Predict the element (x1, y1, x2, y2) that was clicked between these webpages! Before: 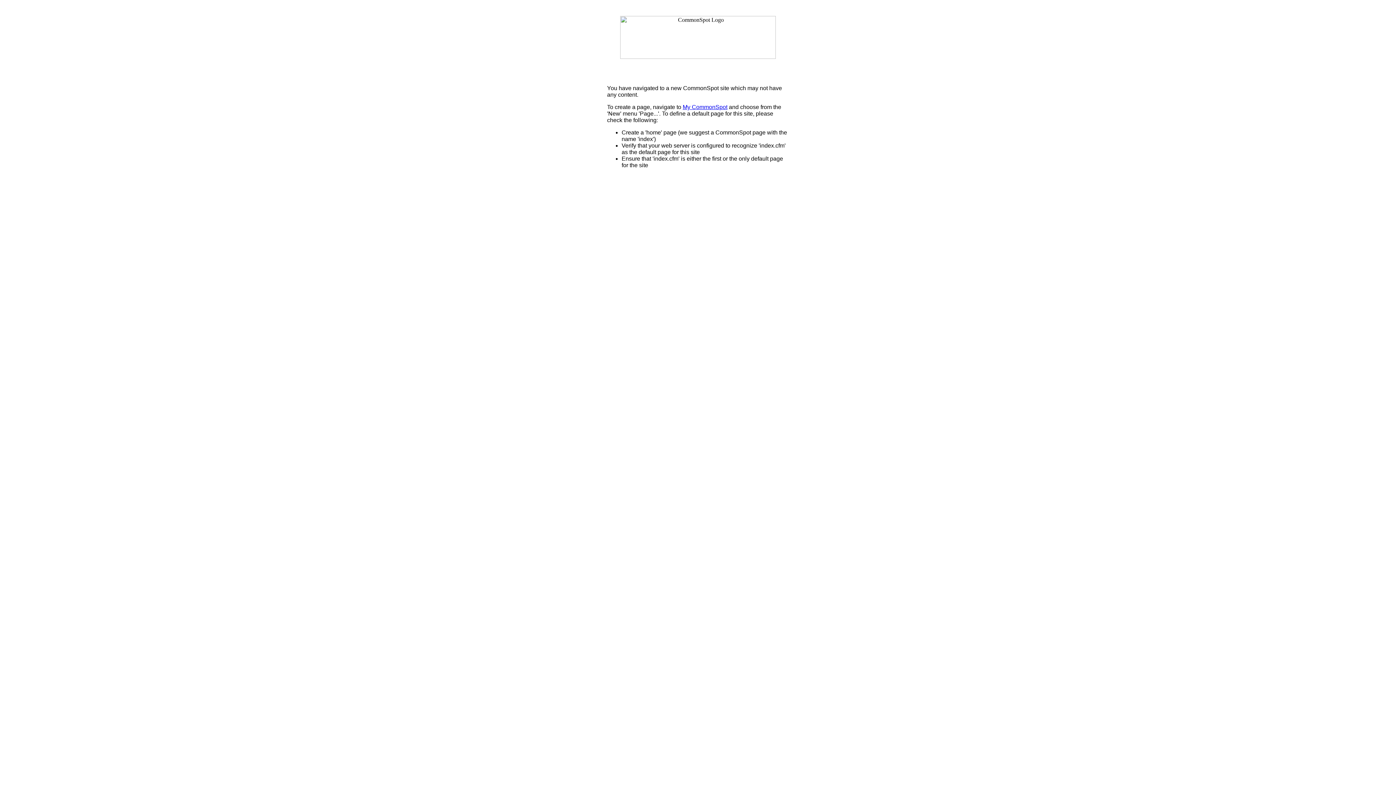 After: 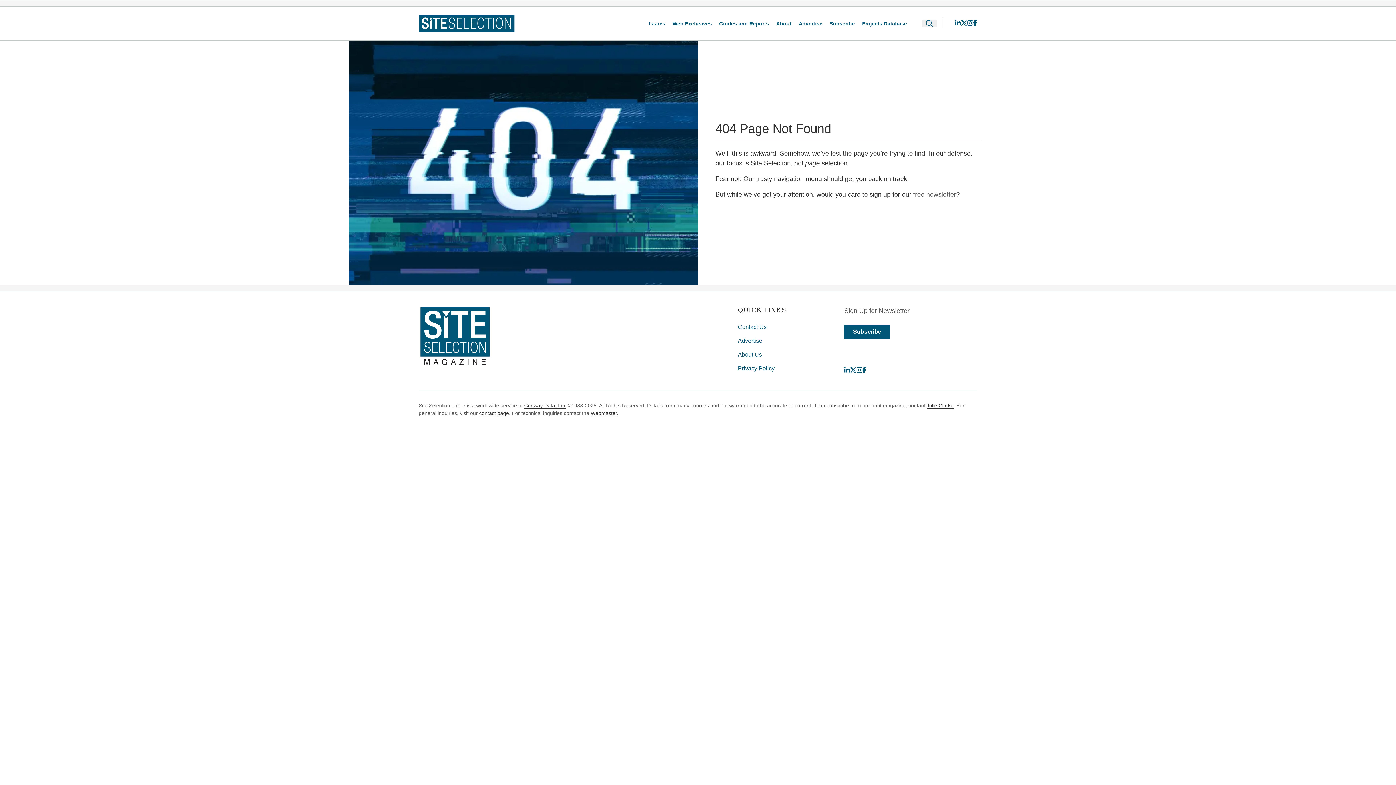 Action: label: My CommonSpot bbox: (682, 104, 727, 110)